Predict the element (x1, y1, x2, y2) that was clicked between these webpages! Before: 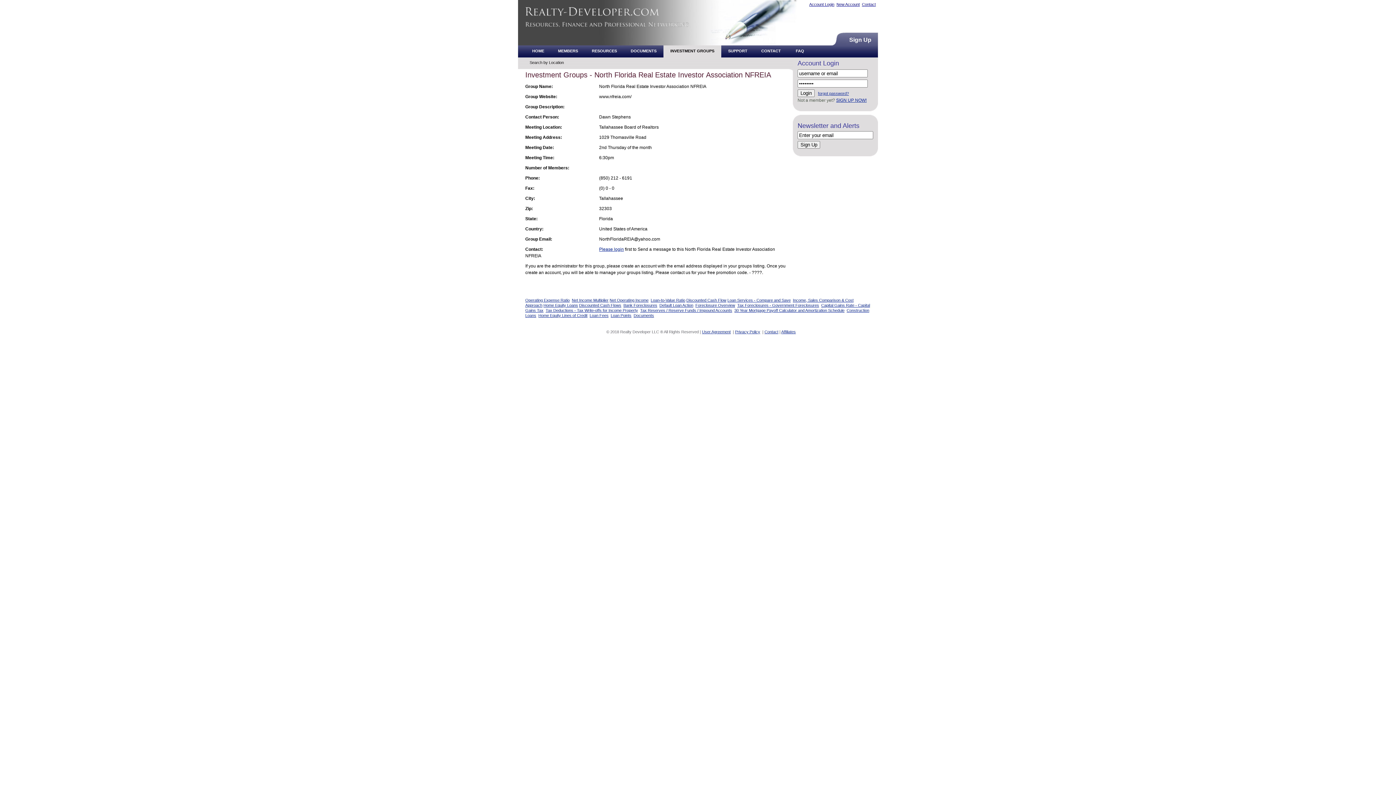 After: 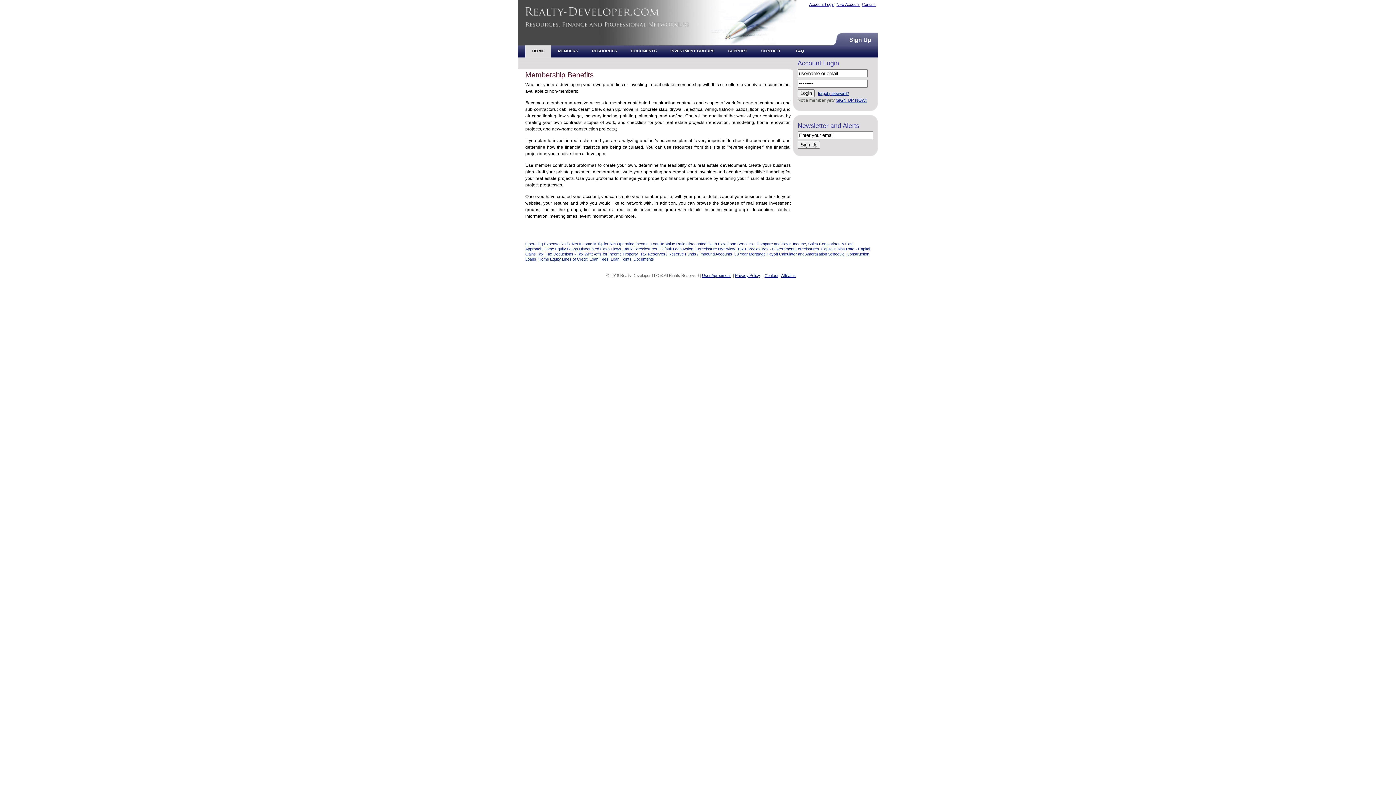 Action: bbox: (525, 48, 550, 53) label: HOME